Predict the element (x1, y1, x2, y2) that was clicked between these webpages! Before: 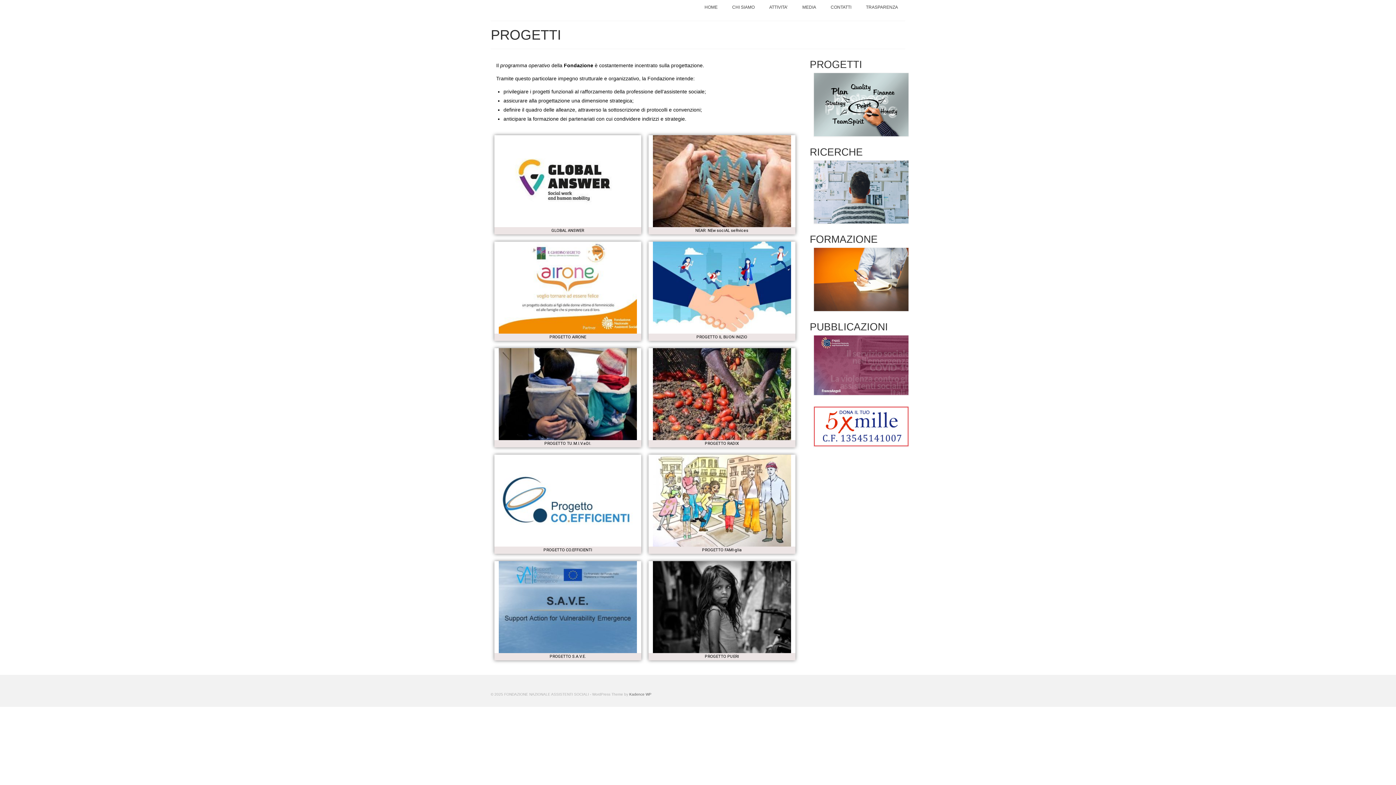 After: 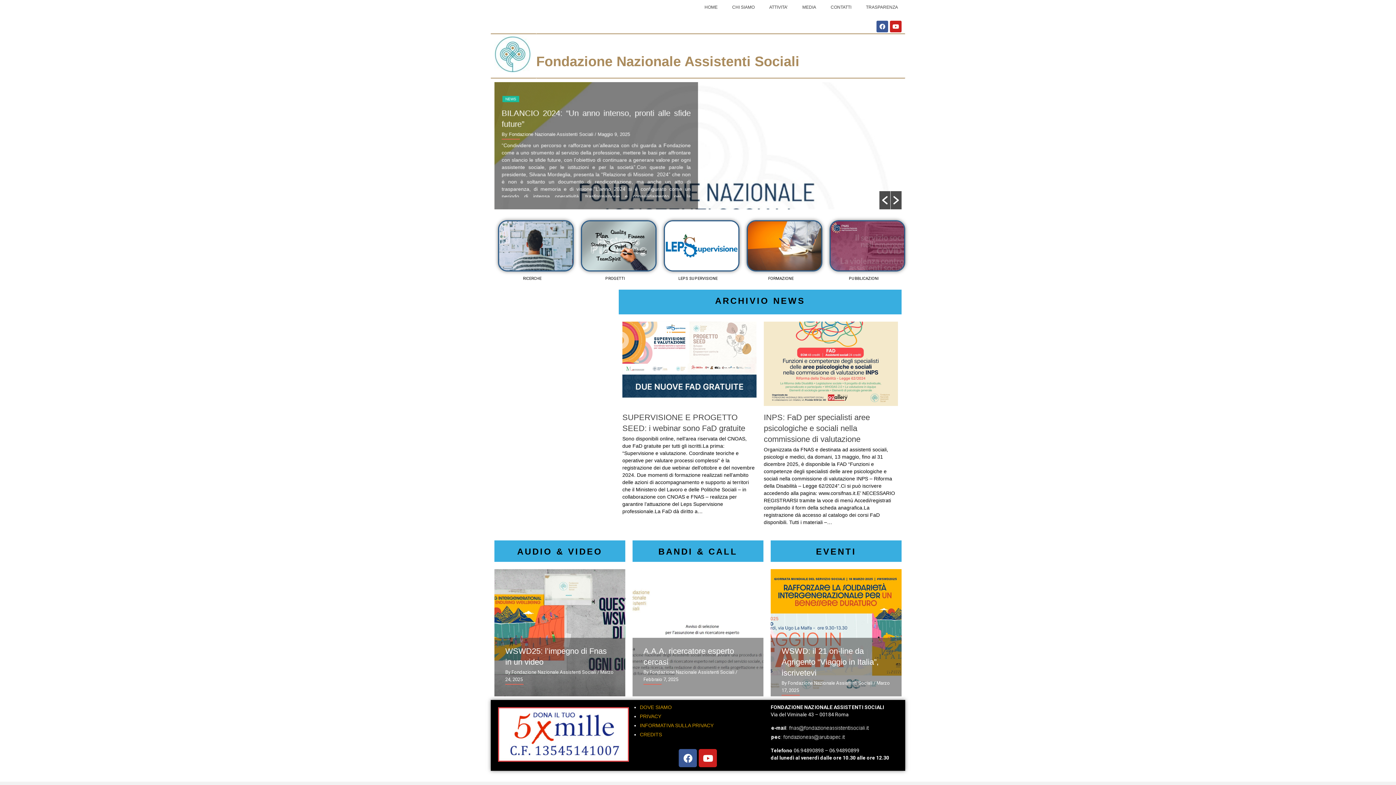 Action: bbox: (490, 0, 621, 14)